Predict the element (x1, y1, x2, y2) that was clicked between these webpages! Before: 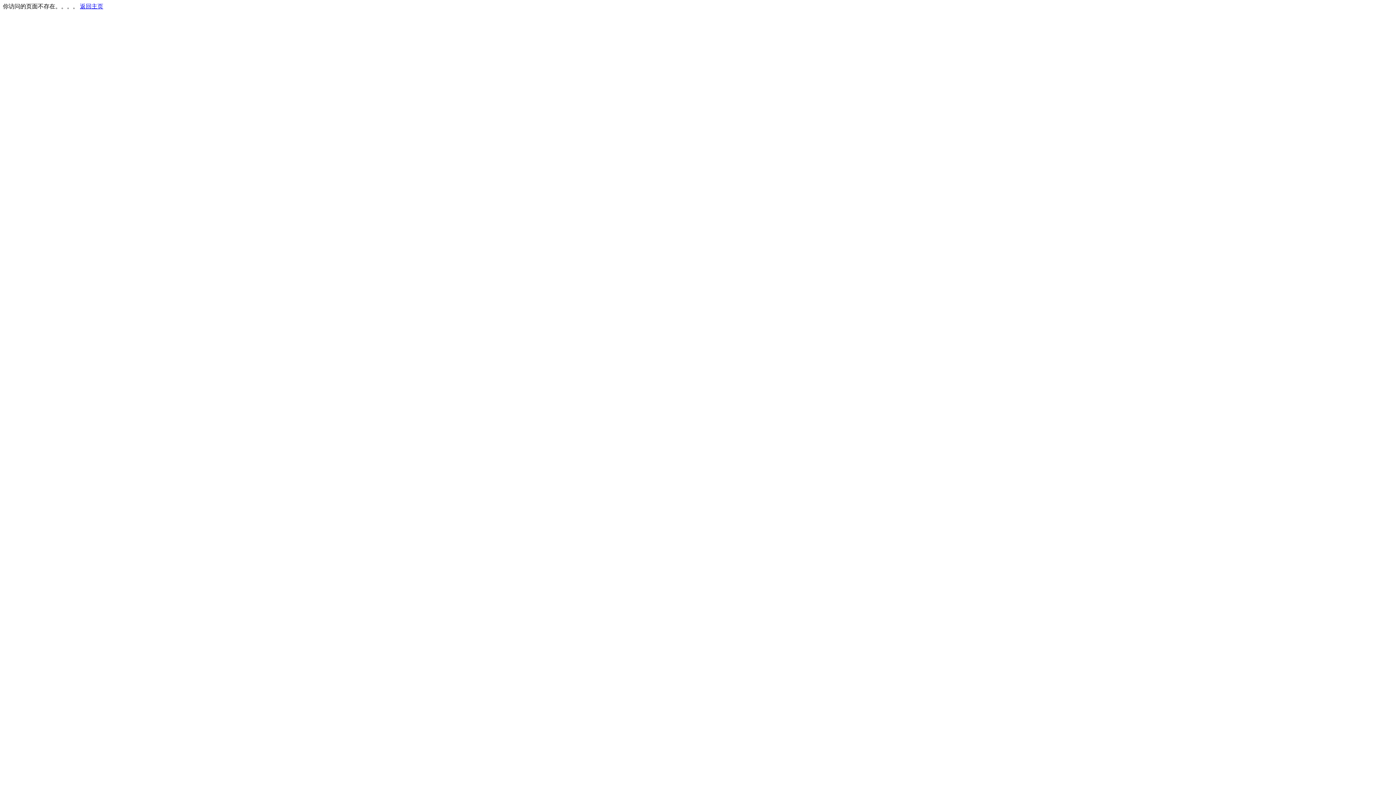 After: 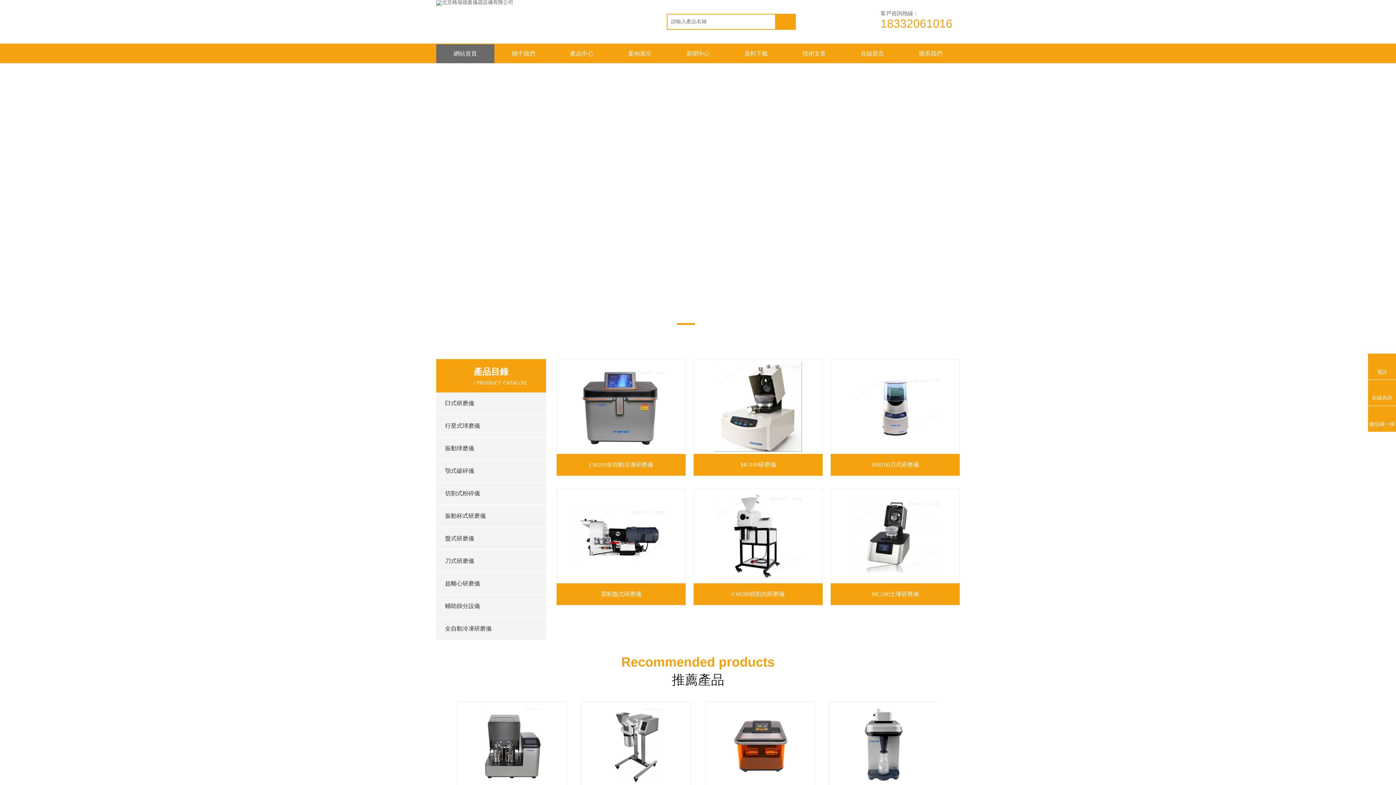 Action: bbox: (80, 3, 103, 9) label: 返回主页